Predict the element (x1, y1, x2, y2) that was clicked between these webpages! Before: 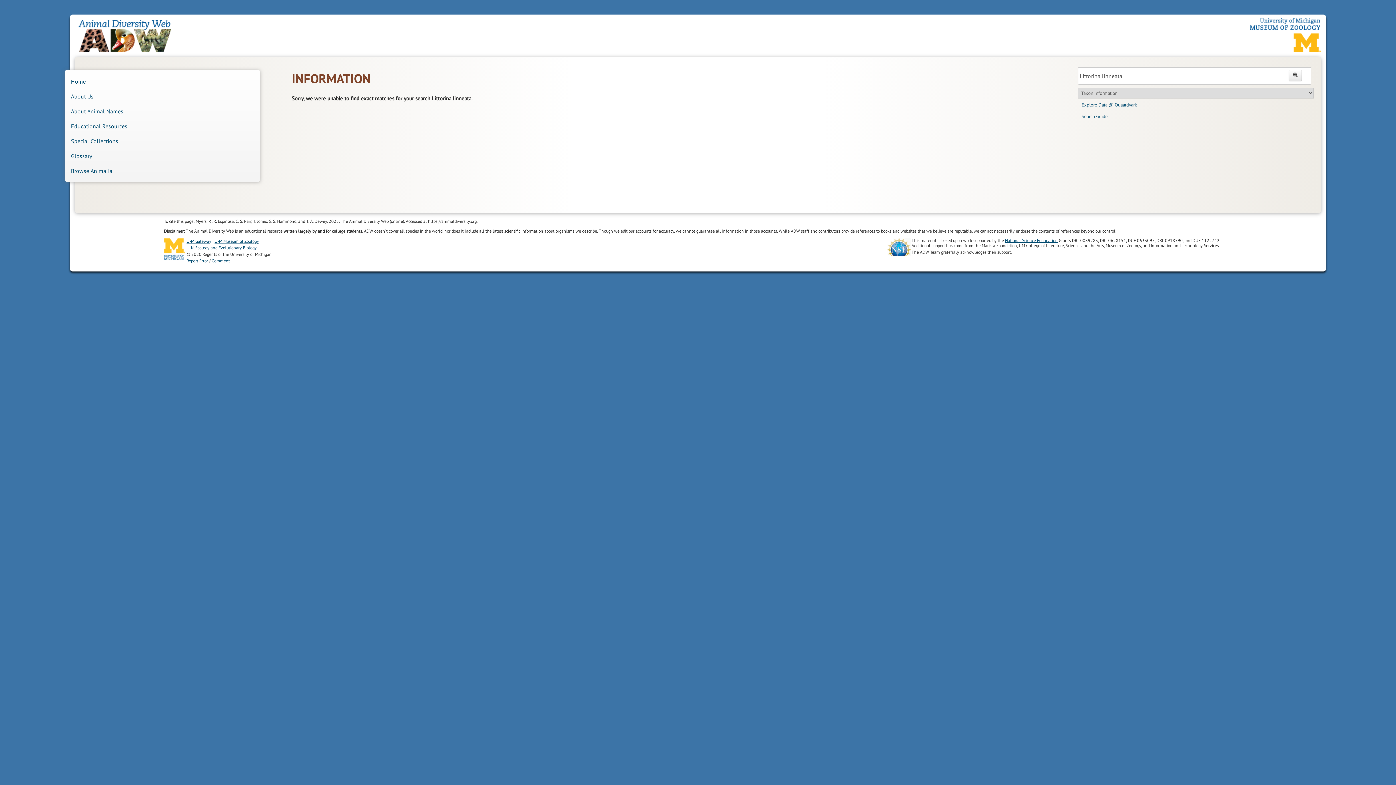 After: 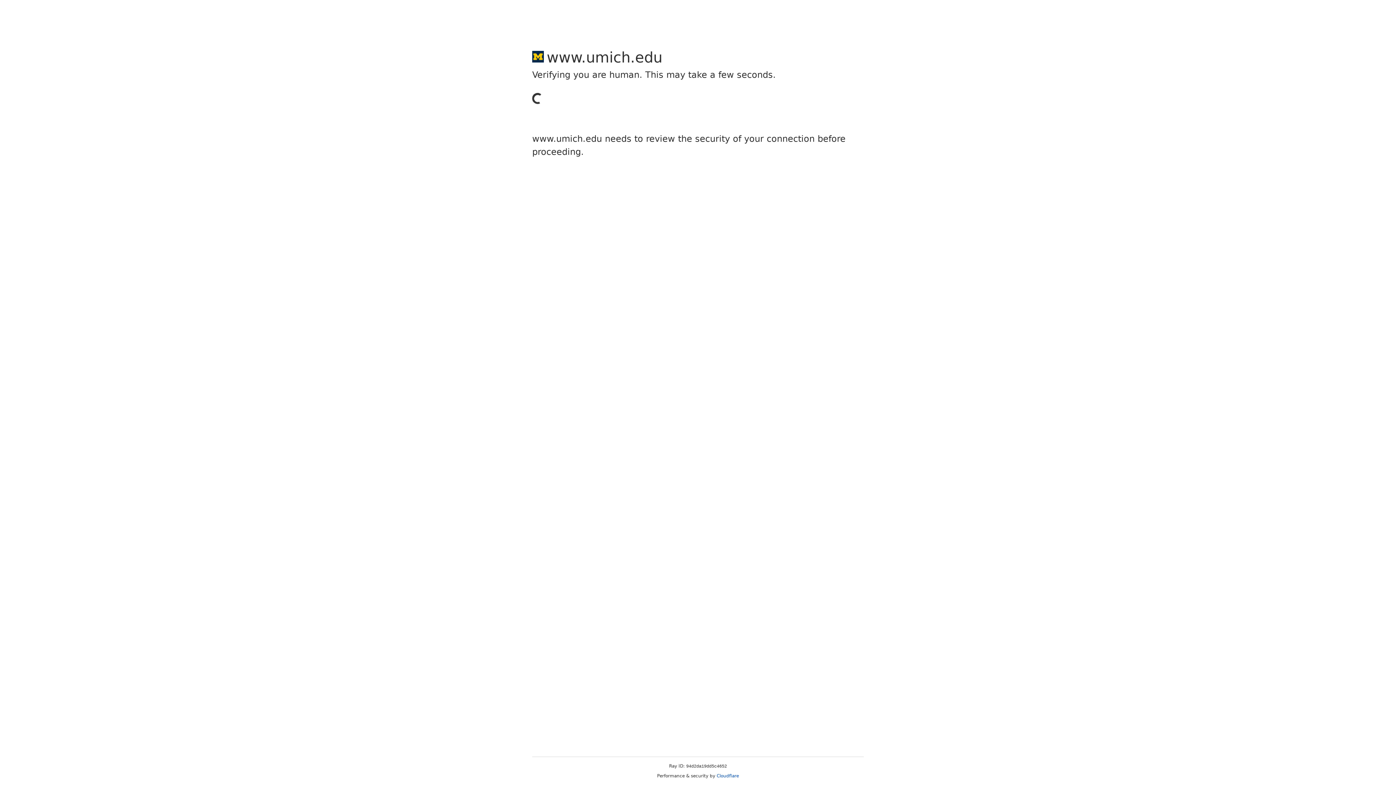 Action: label: University of Michigan bbox: (1293, 33, 1321, 52)